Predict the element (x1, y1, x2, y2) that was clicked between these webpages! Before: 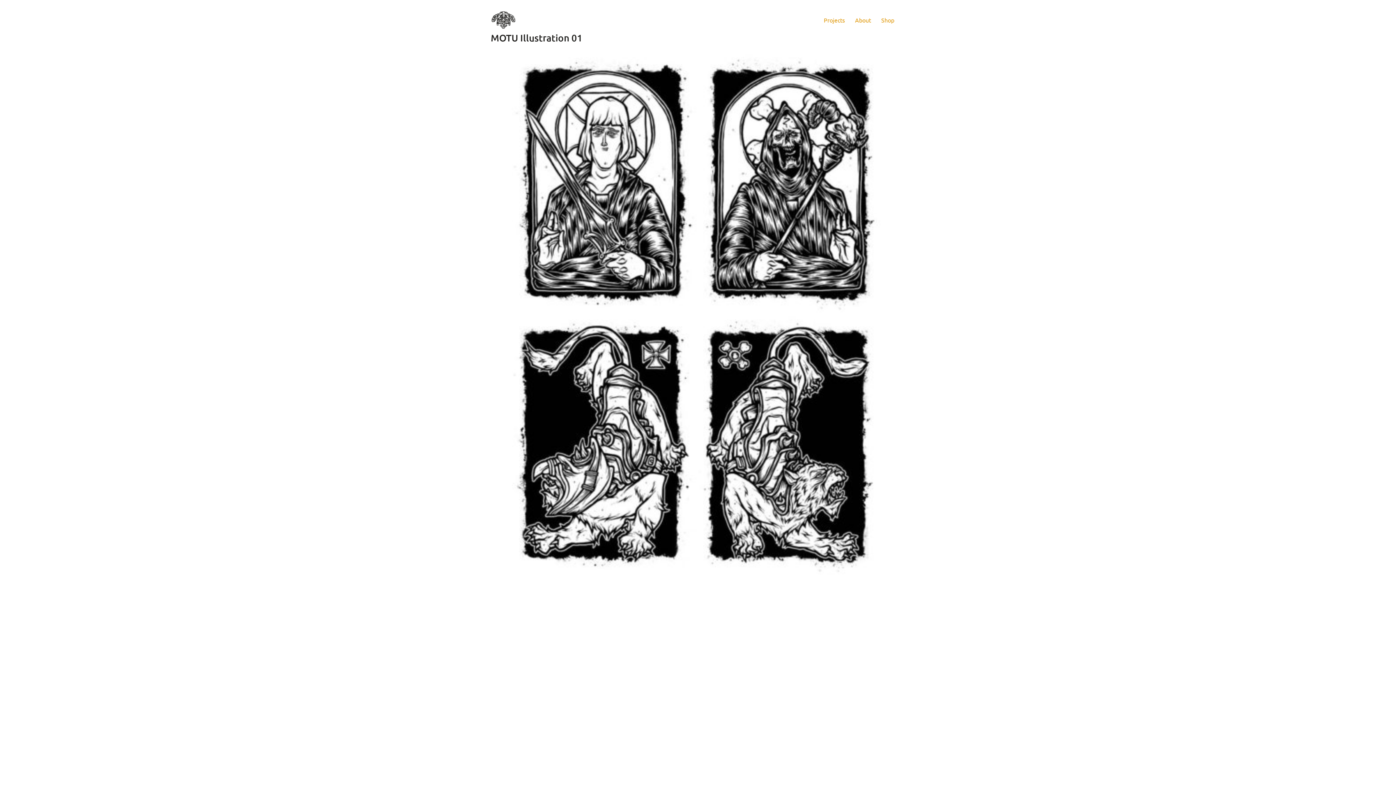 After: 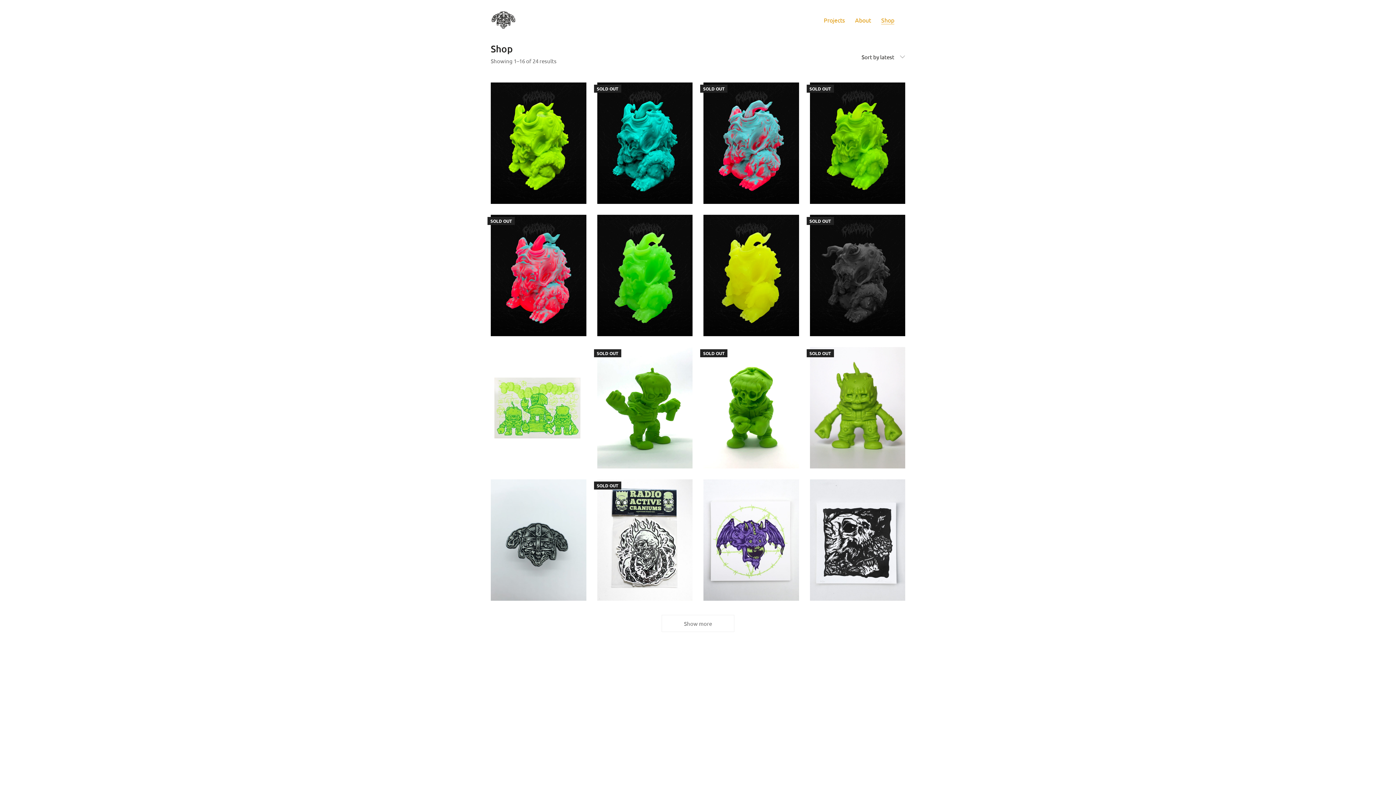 Action: label: Shop bbox: (881, 16, 894, 23)